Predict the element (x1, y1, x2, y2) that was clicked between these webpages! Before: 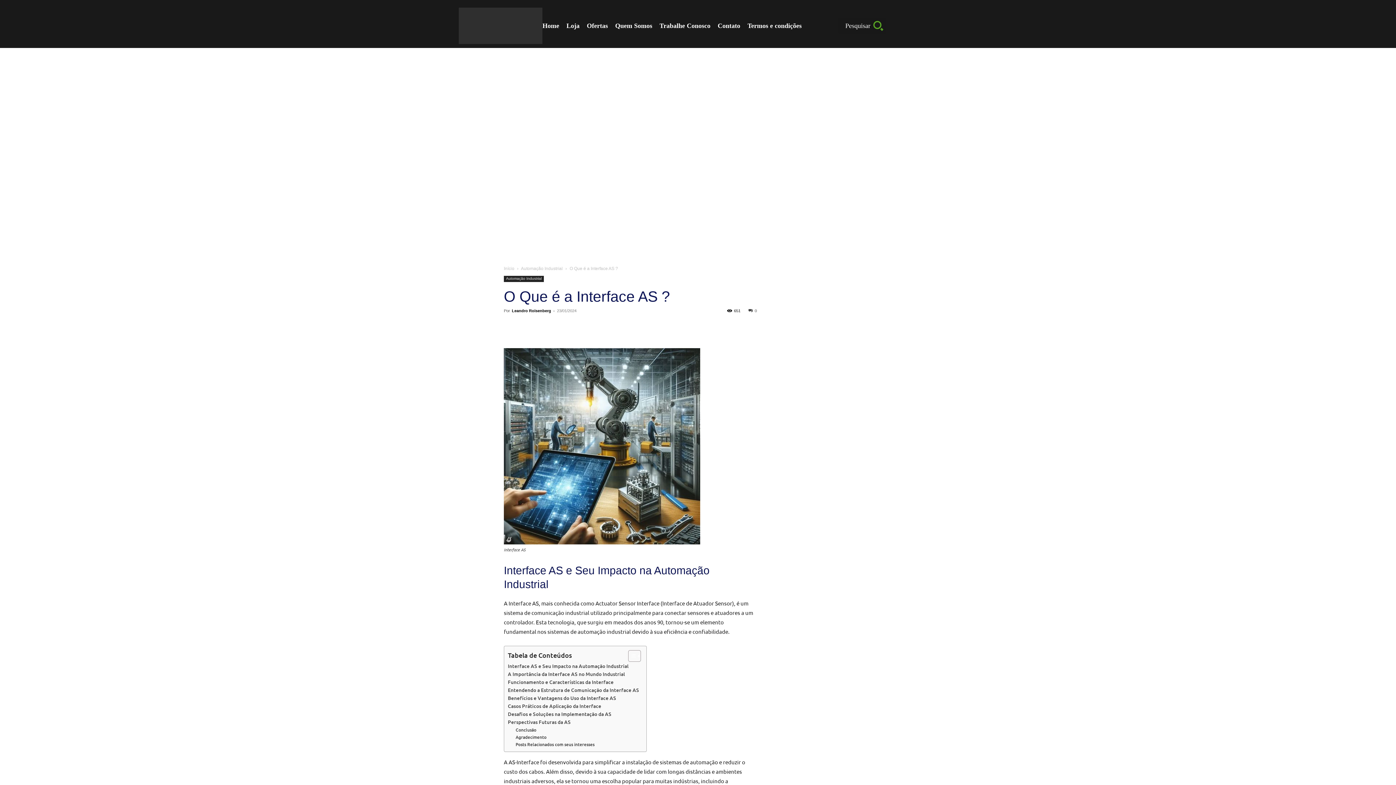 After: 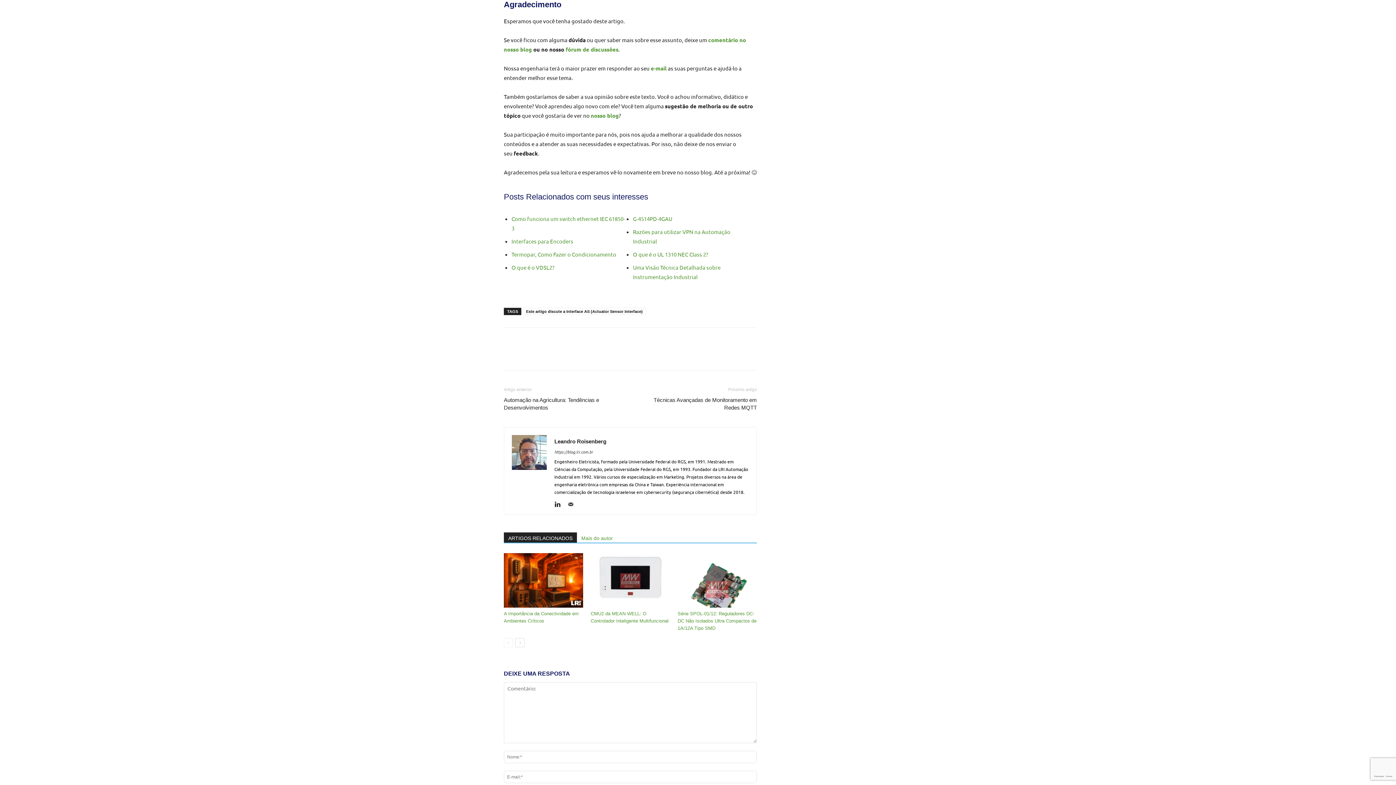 Action: label: Agradecimento bbox: (515, 734, 546, 741)